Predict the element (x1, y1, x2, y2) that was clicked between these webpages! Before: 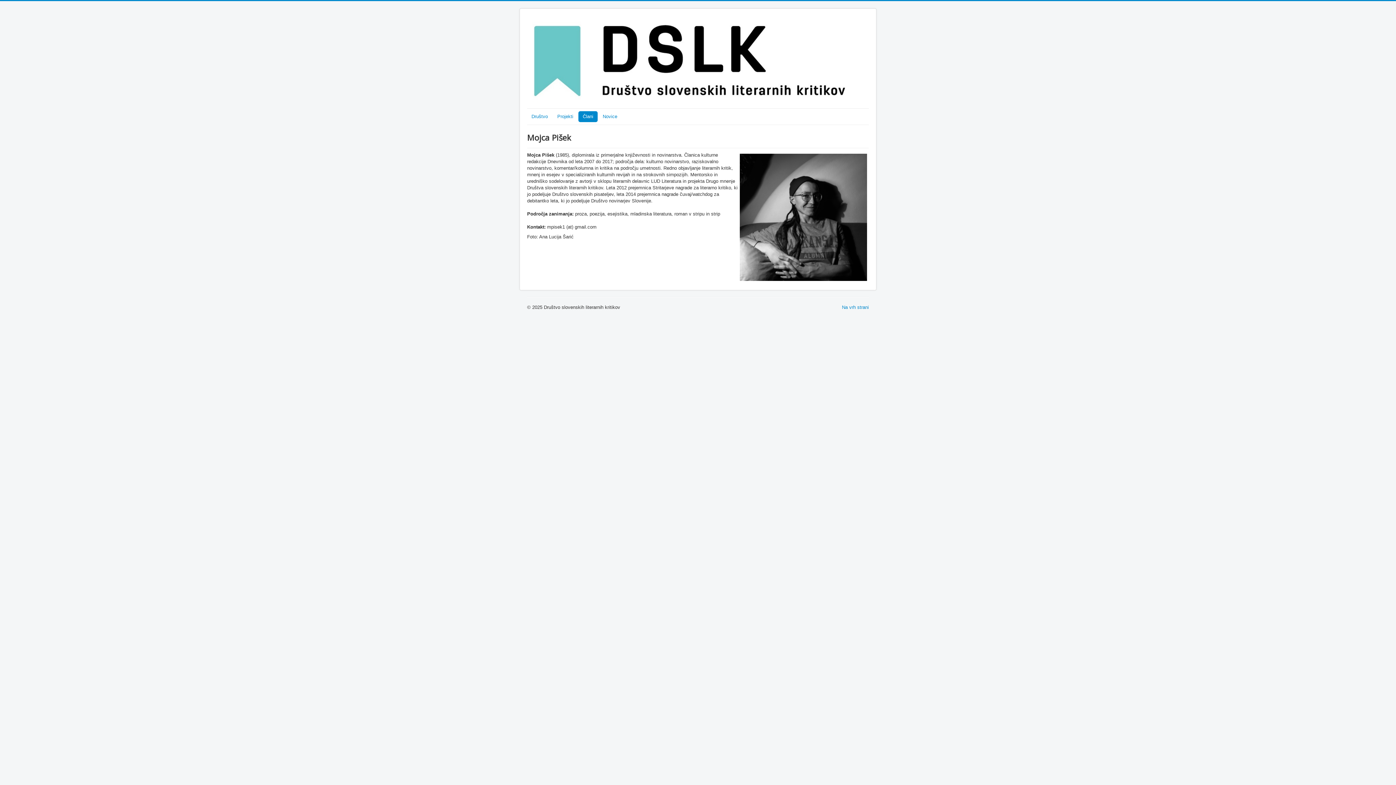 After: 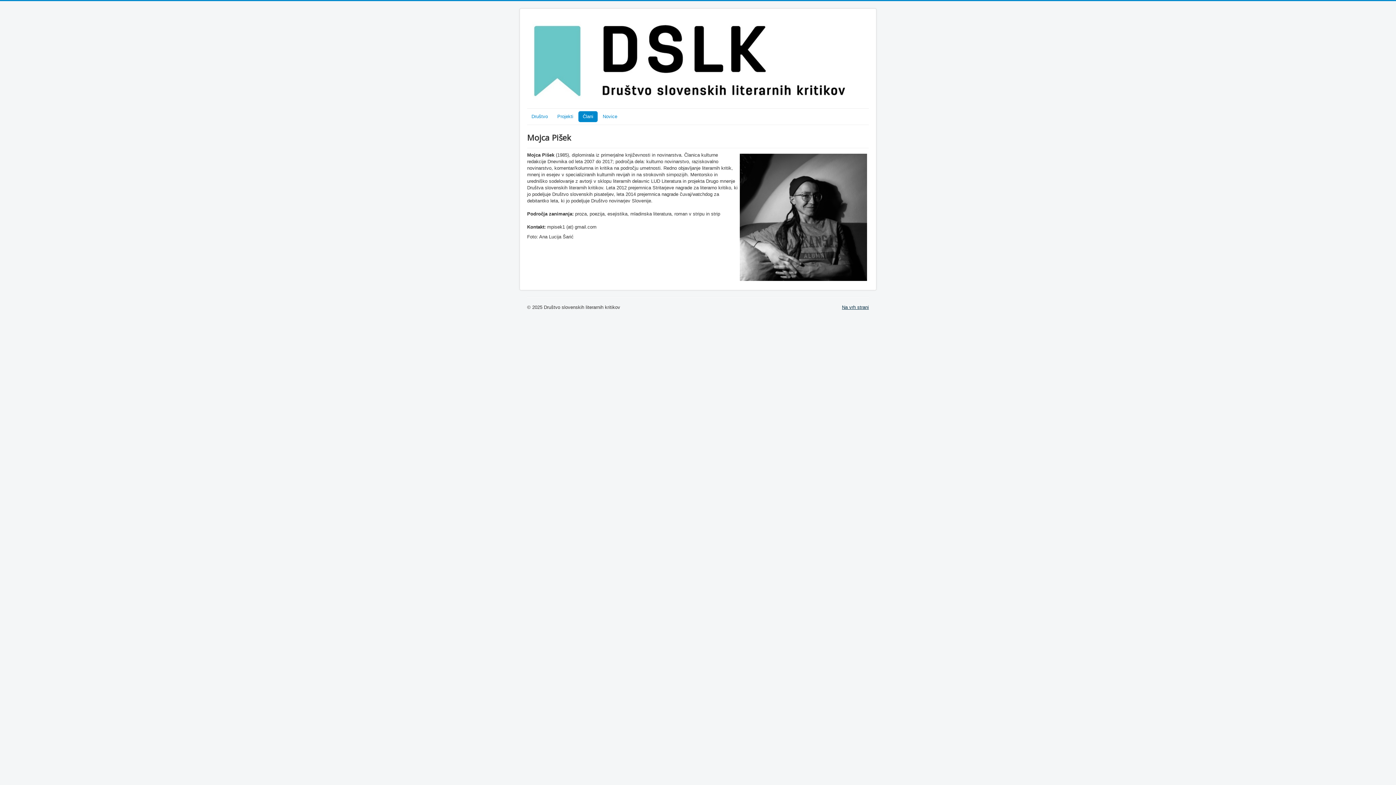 Action: label: Na vrh strani bbox: (842, 304, 869, 310)